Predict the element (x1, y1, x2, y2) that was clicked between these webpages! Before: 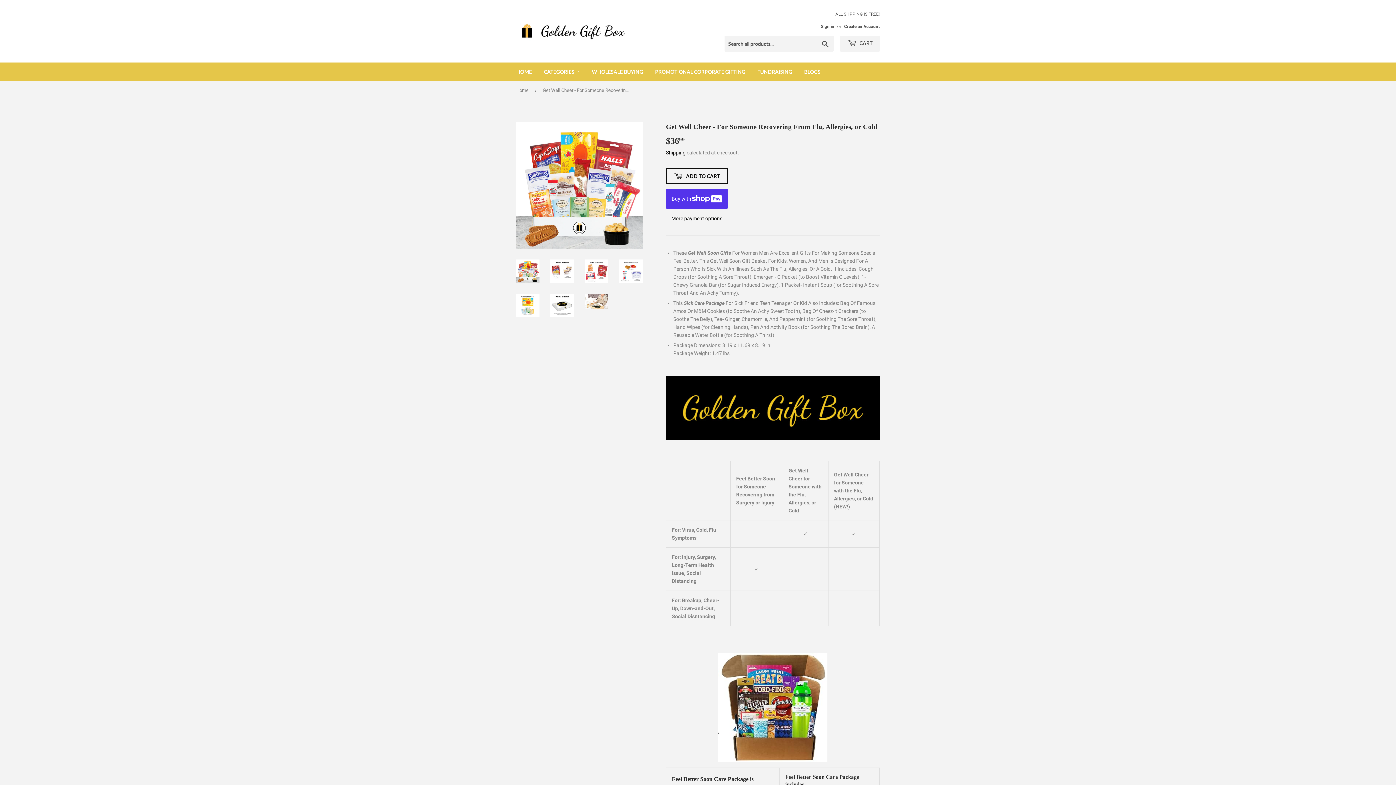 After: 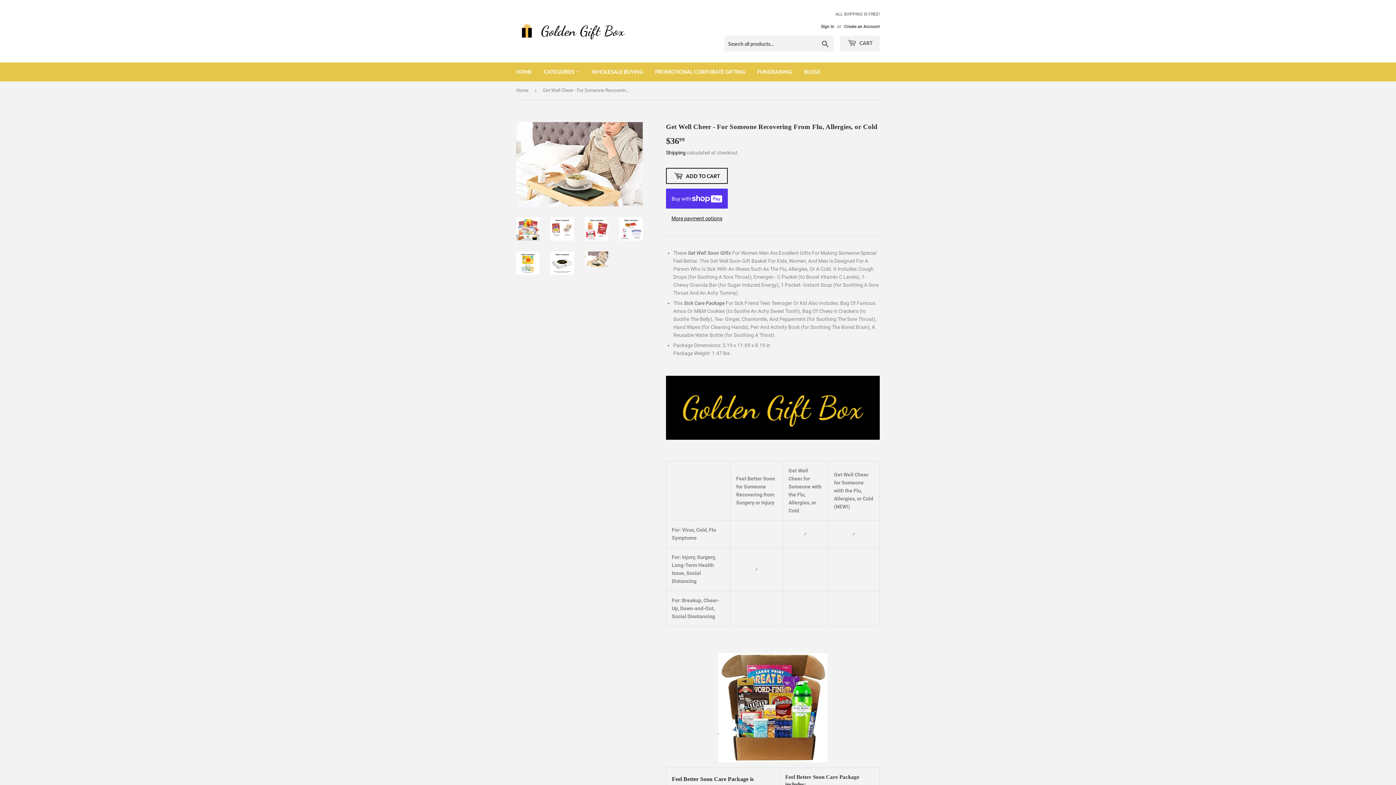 Action: bbox: (585, 293, 608, 309)